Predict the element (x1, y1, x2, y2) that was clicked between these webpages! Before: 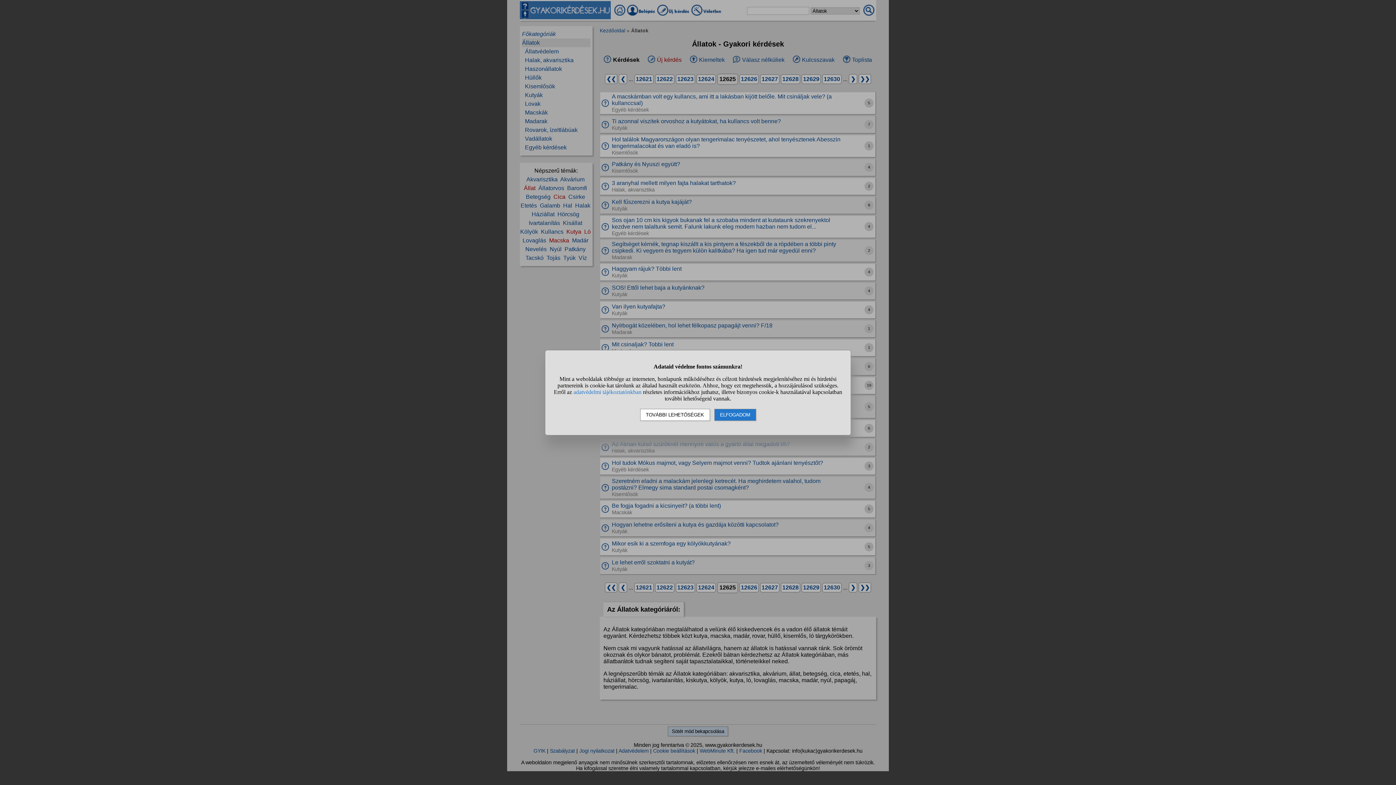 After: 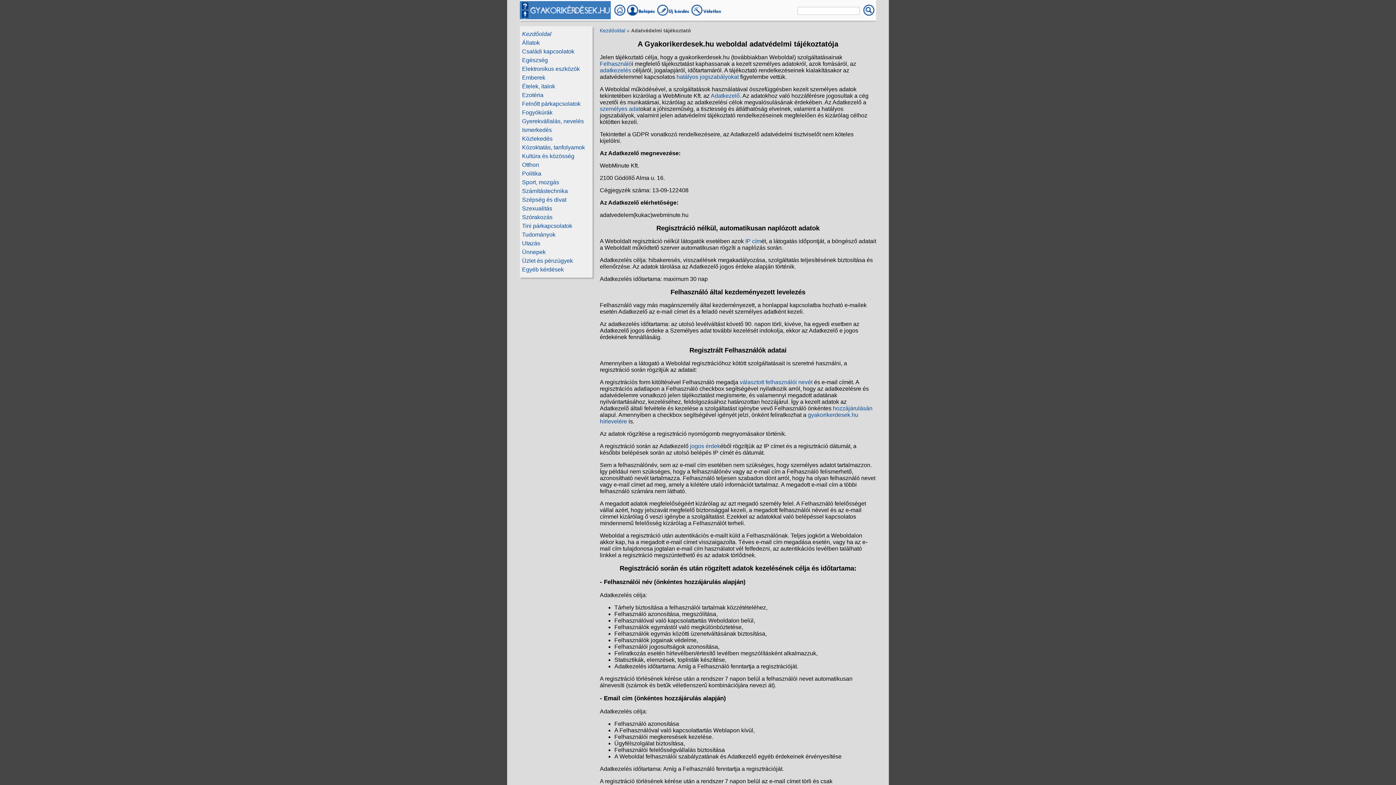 Action: label: adatvédelmi tájékoztatónkban bbox: (573, 388, 641, 395)